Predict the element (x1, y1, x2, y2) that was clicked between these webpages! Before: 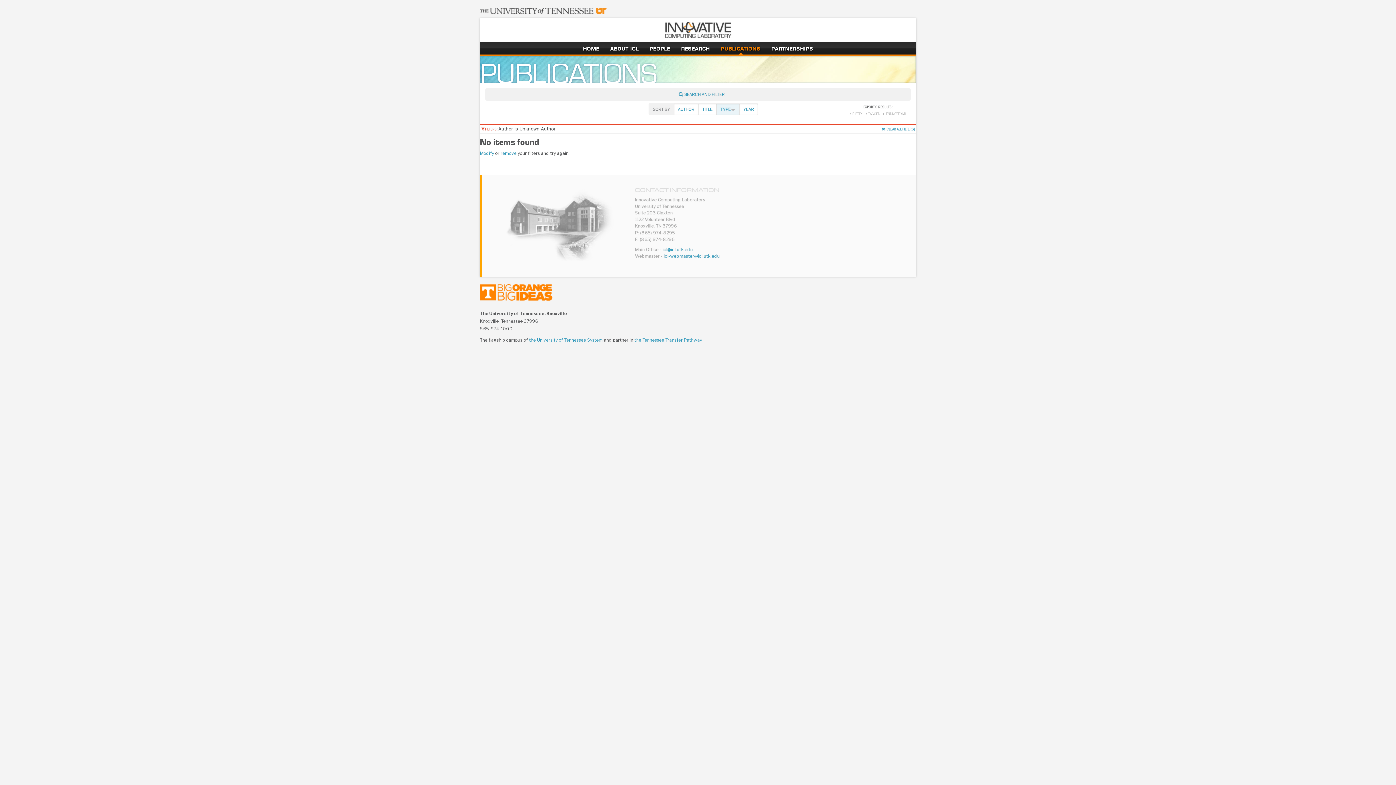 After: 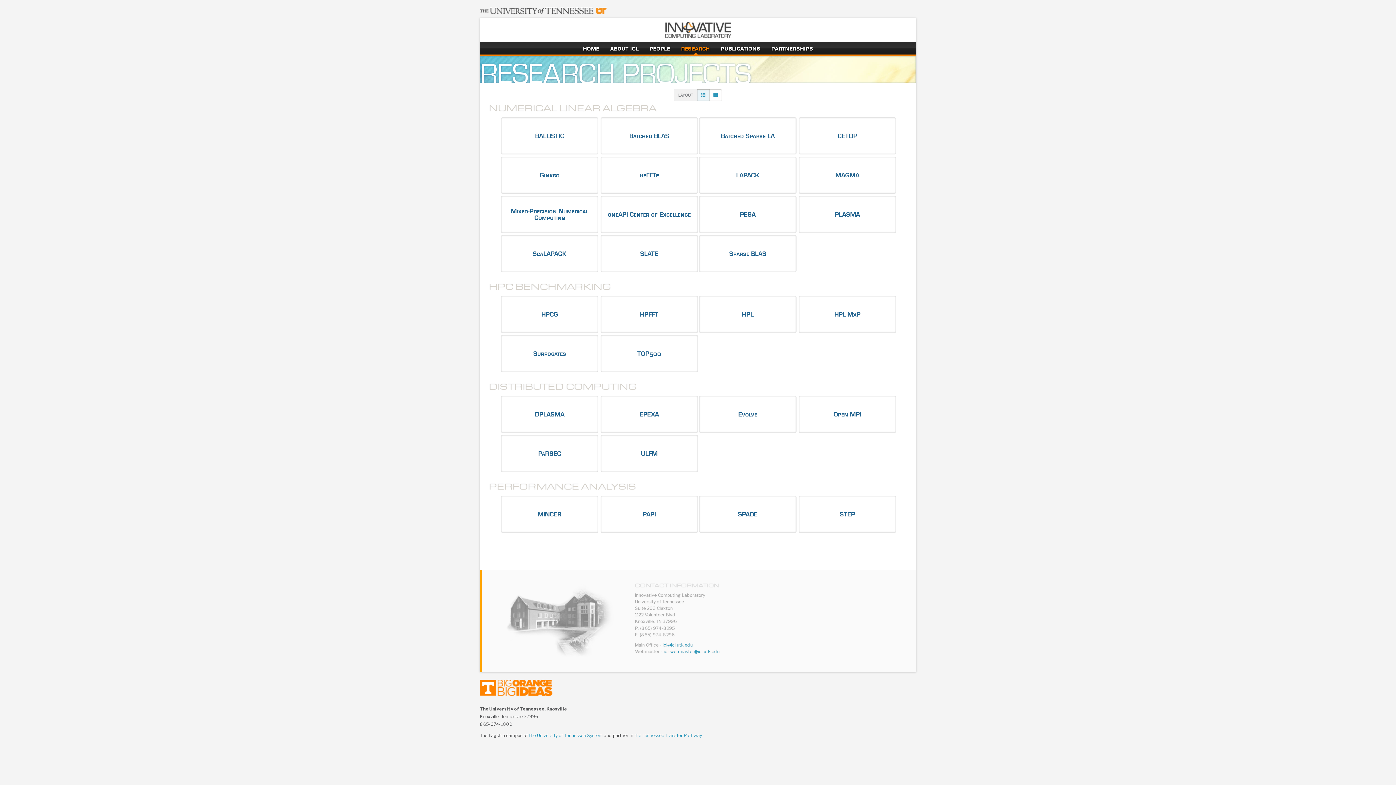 Action: label: research bbox: (681, 44, 710, 52)